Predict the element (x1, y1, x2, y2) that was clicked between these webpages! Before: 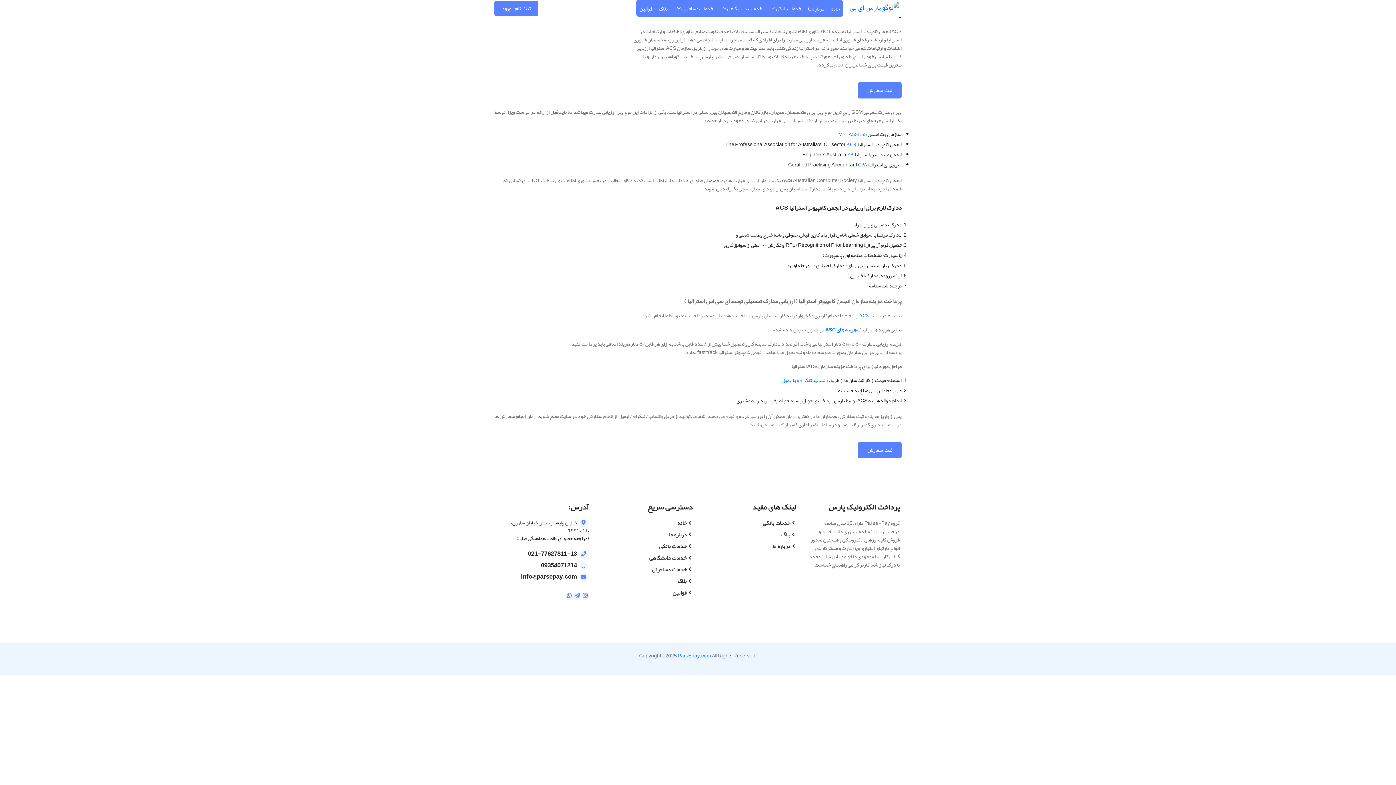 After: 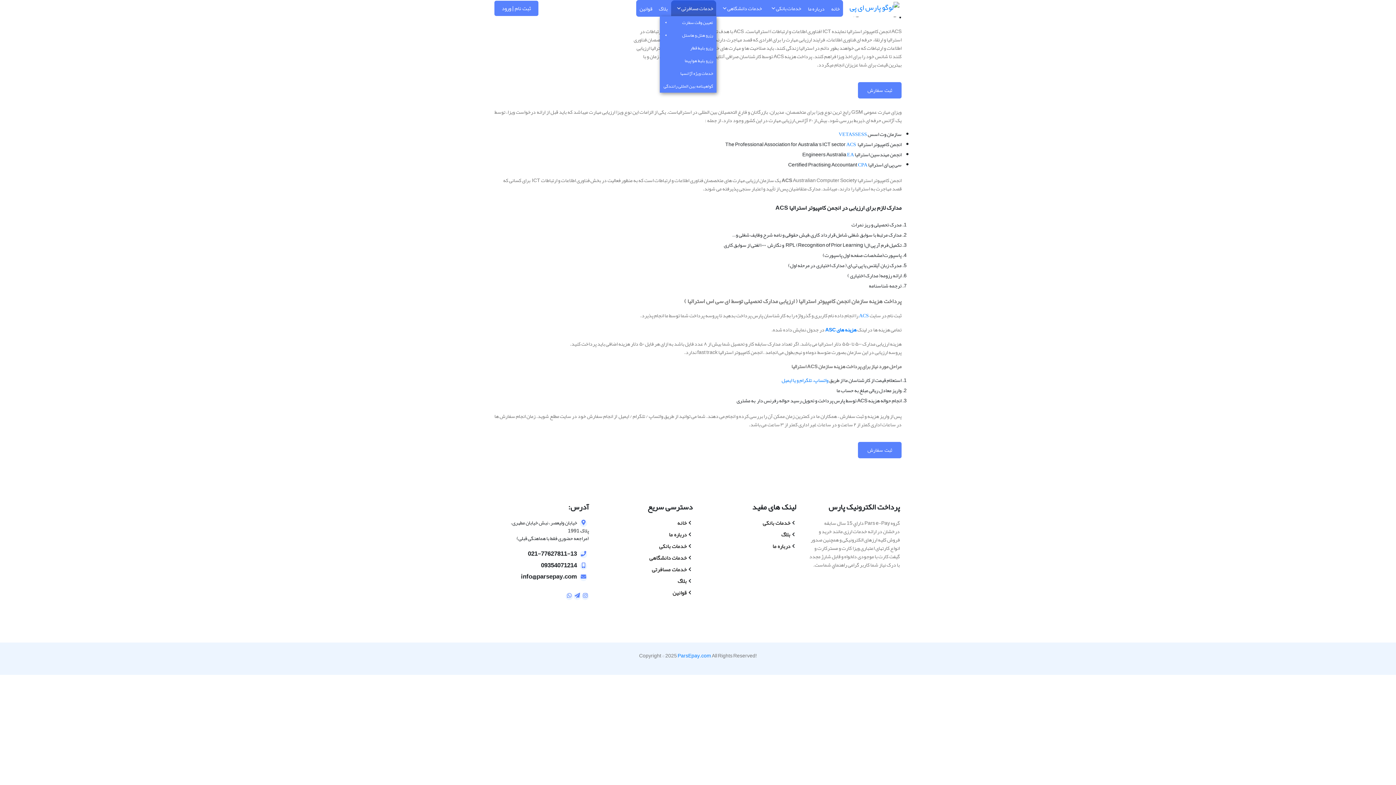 Action: bbox: (671, 0, 716, 16) label: خدمات مسافرتی